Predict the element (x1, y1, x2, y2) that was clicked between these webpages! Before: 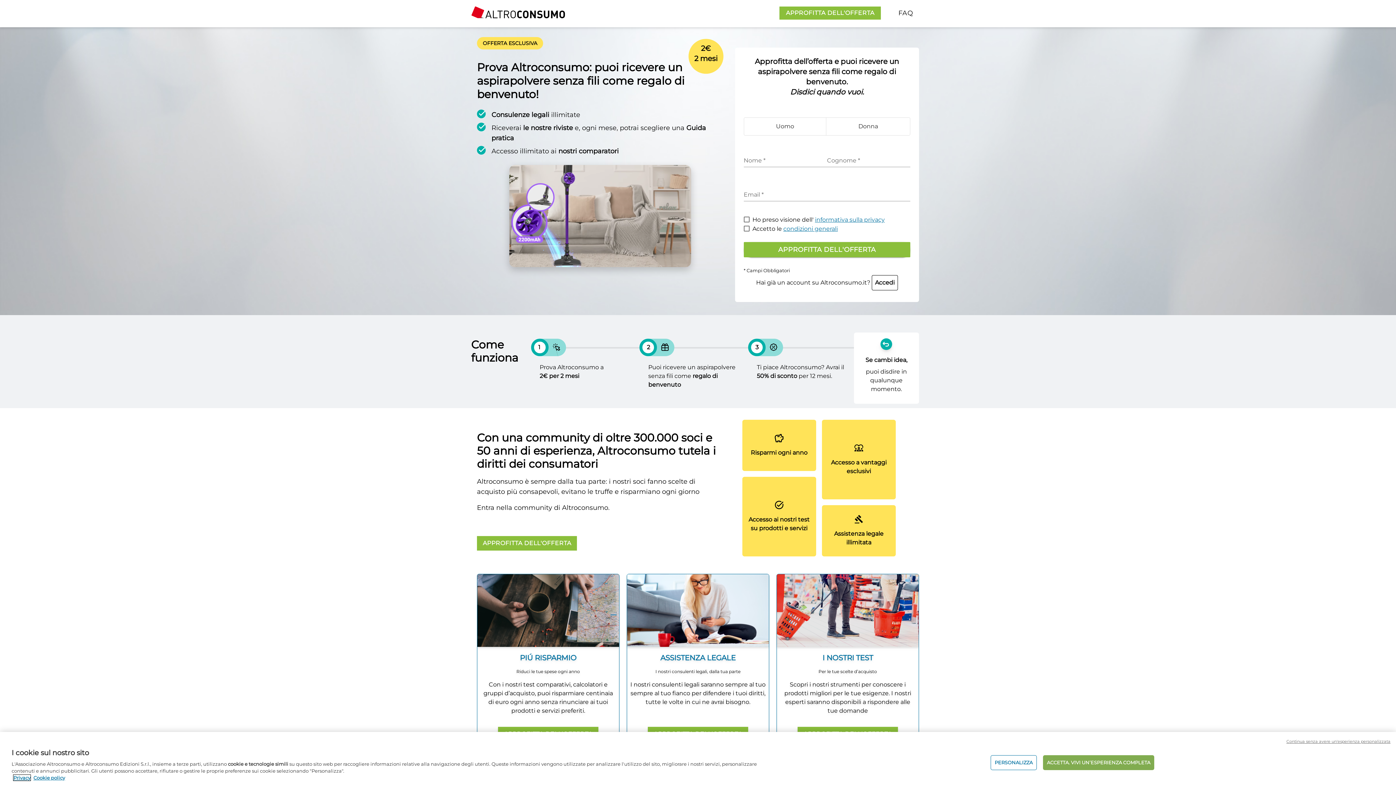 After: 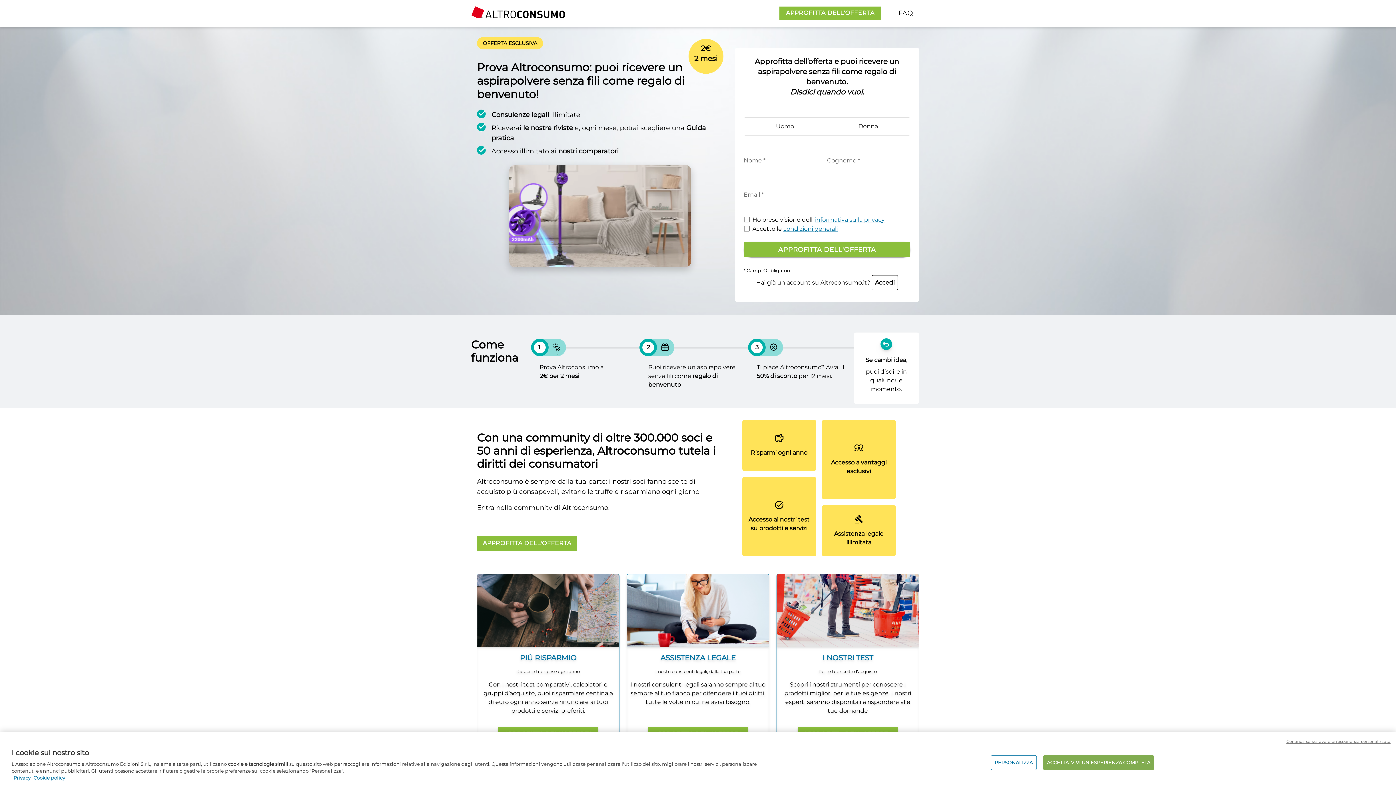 Action: label: Hai già un account su Altroconsumo.it? Accedi bbox: (756, 279, 898, 286)